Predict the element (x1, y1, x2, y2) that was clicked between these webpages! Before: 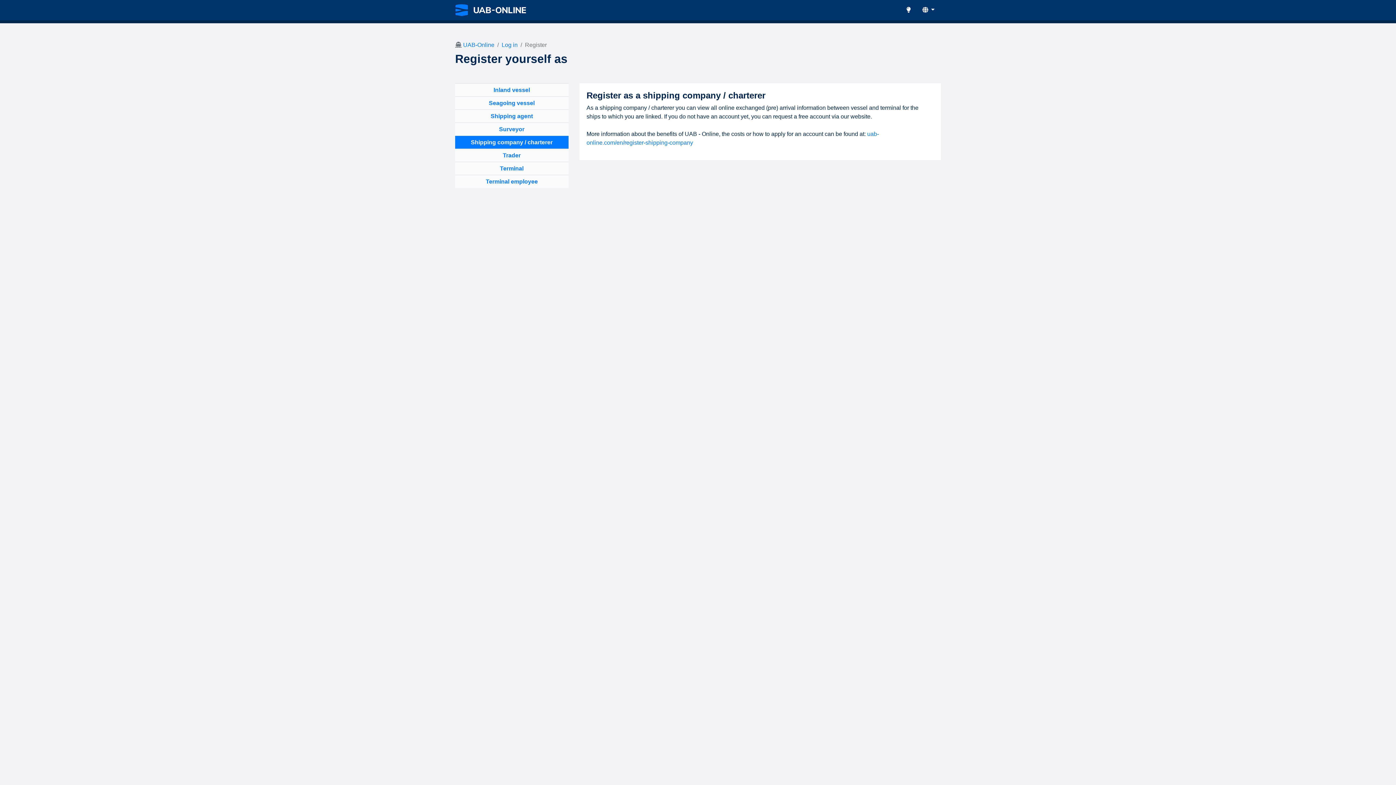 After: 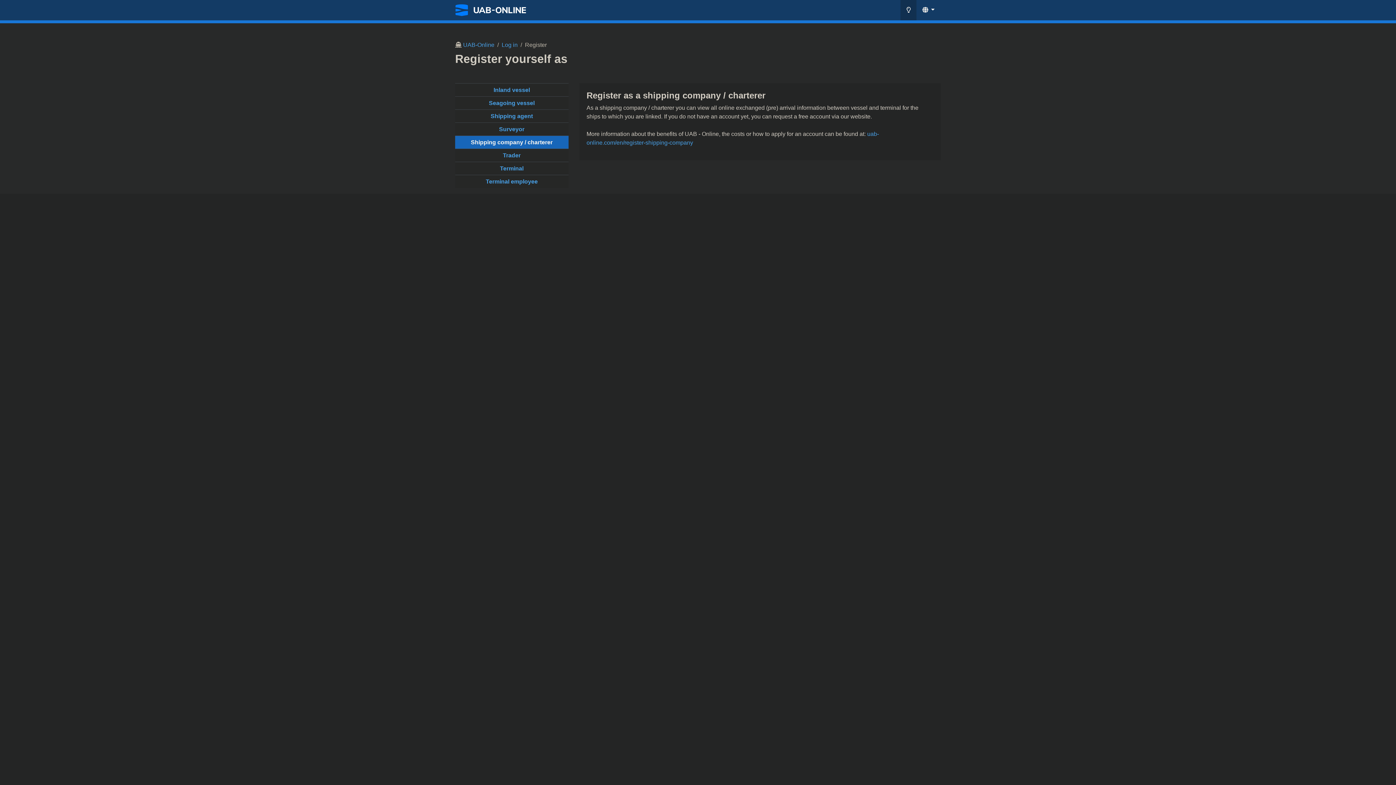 Action: bbox: (900, 0, 916, 20)